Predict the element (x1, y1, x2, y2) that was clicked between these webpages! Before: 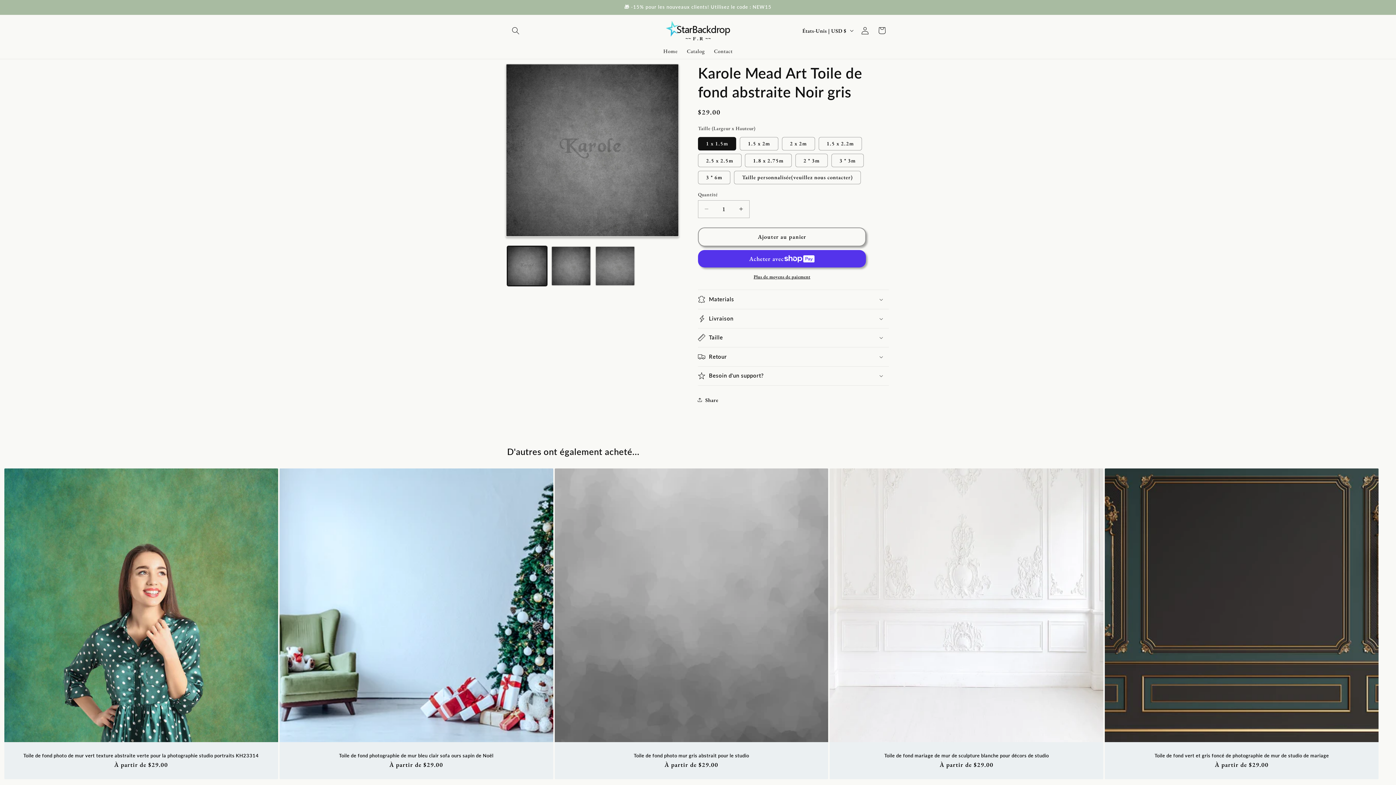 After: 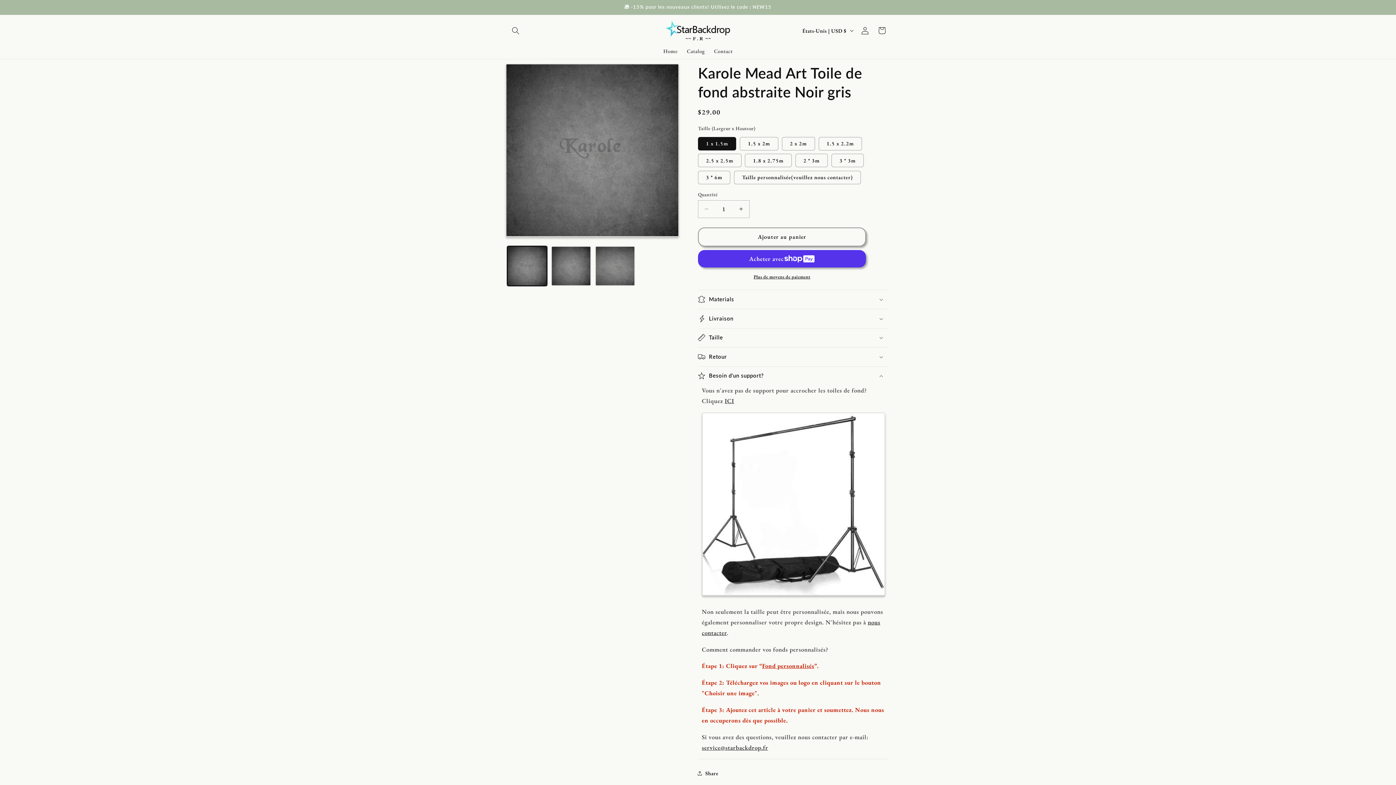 Action: label: Besoin d'un support? bbox: (698, 366, 889, 385)